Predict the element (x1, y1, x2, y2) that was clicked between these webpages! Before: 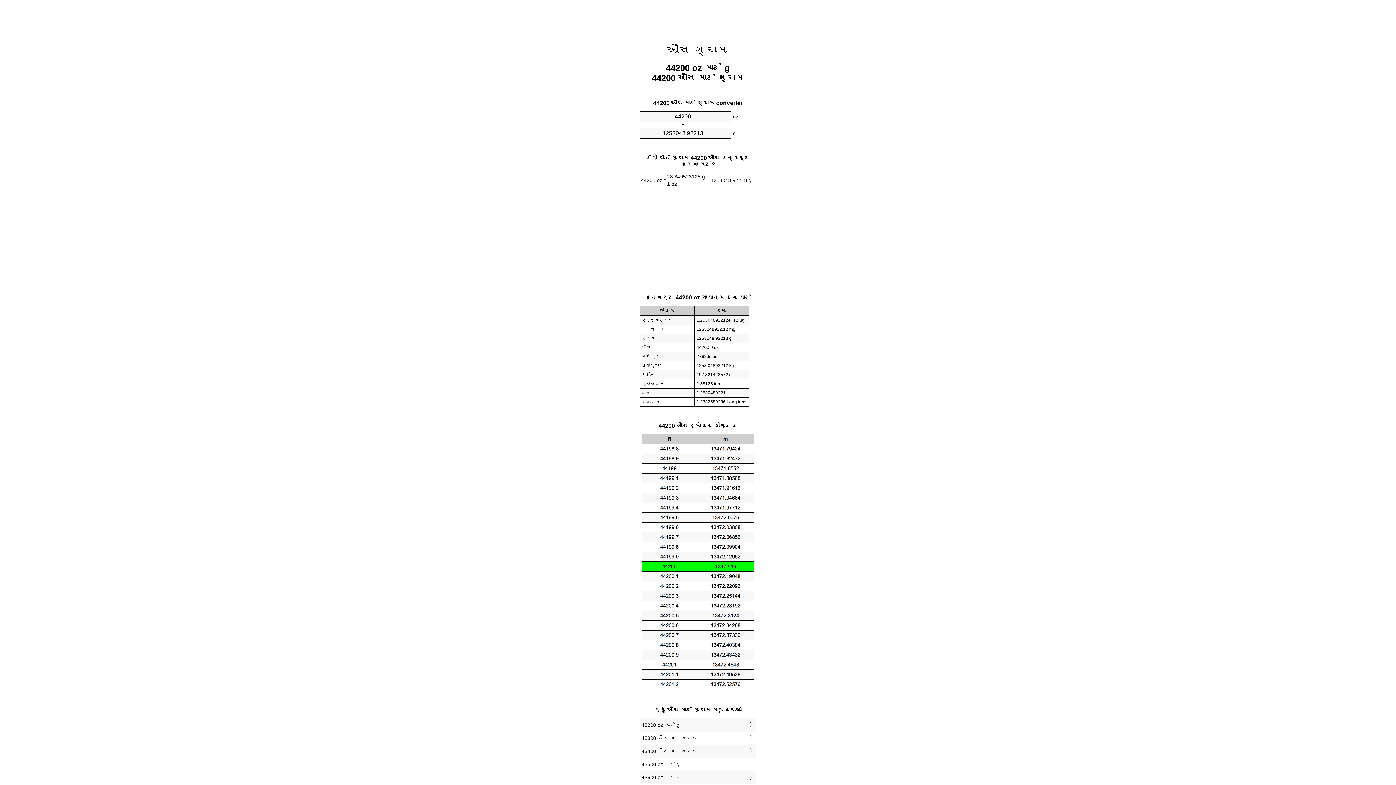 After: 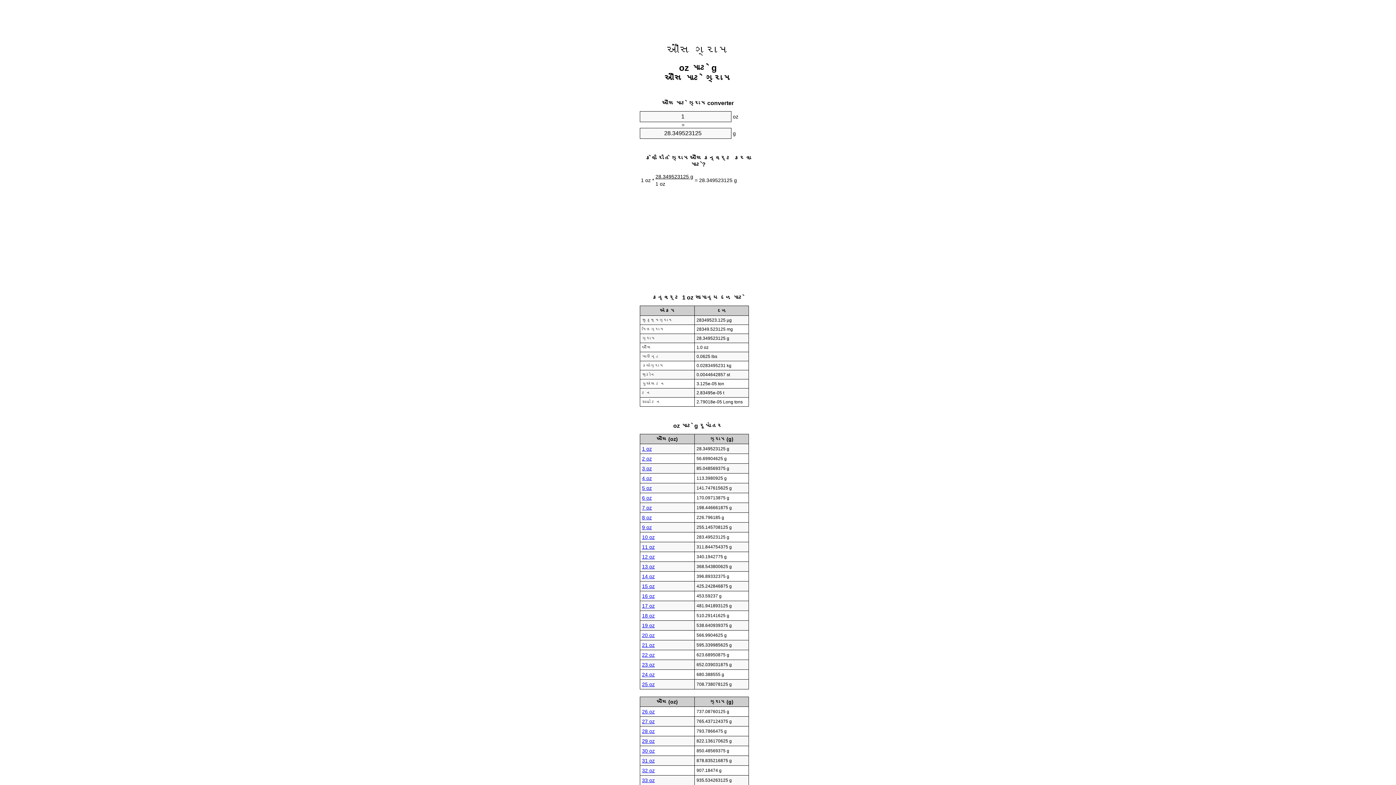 Action: label: ઔંસ ગ્રામ bbox: (667, 43, 728, 56)